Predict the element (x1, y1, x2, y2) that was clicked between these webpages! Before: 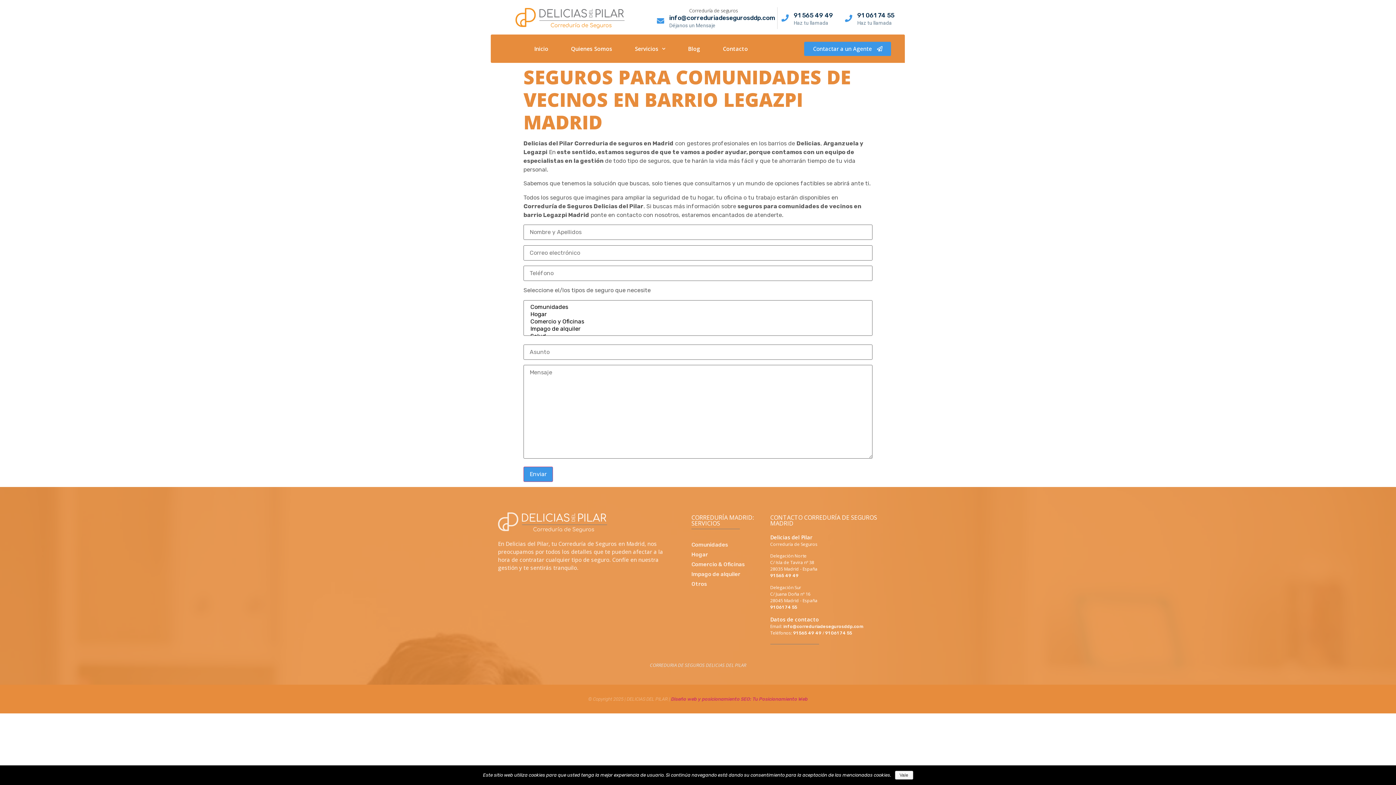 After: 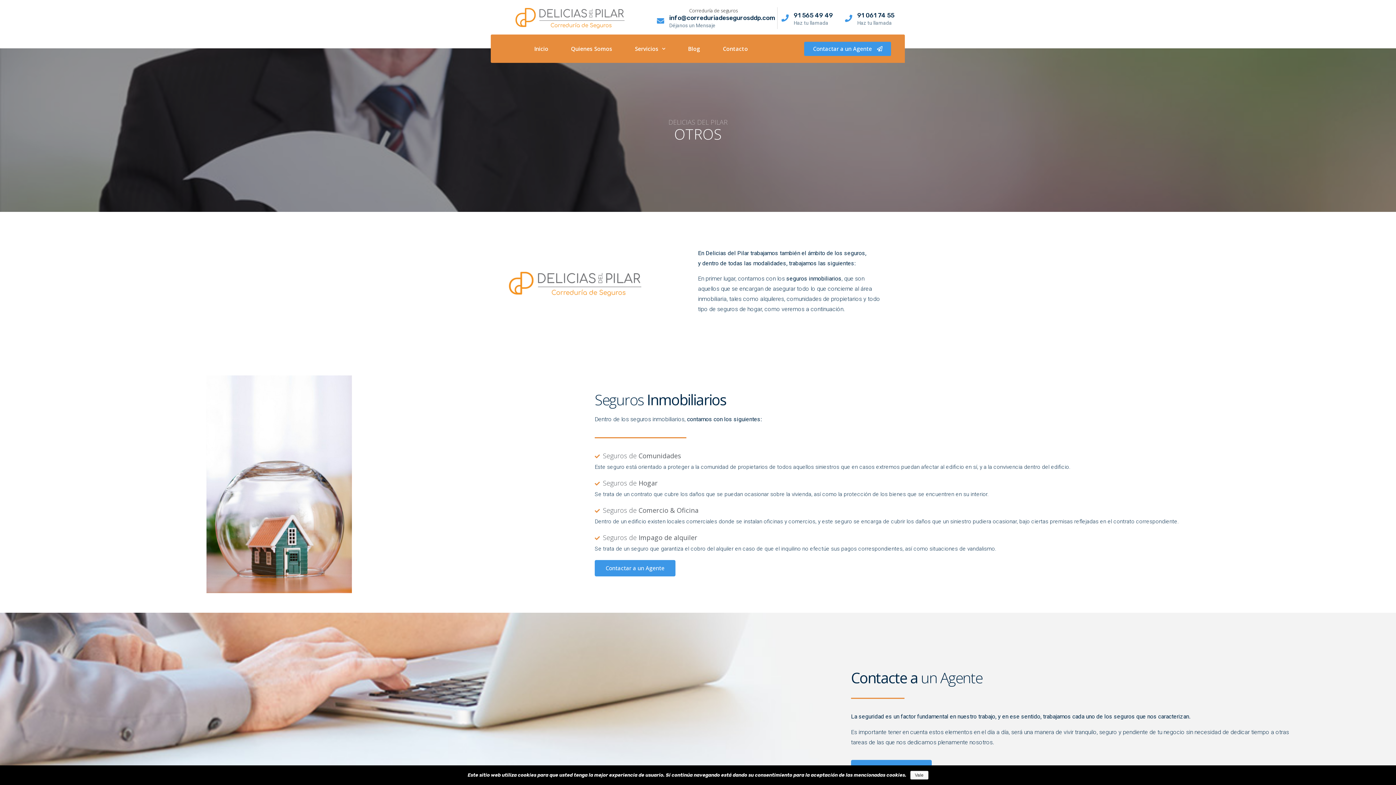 Action: label: Otros bbox: (691, 580, 755, 588)